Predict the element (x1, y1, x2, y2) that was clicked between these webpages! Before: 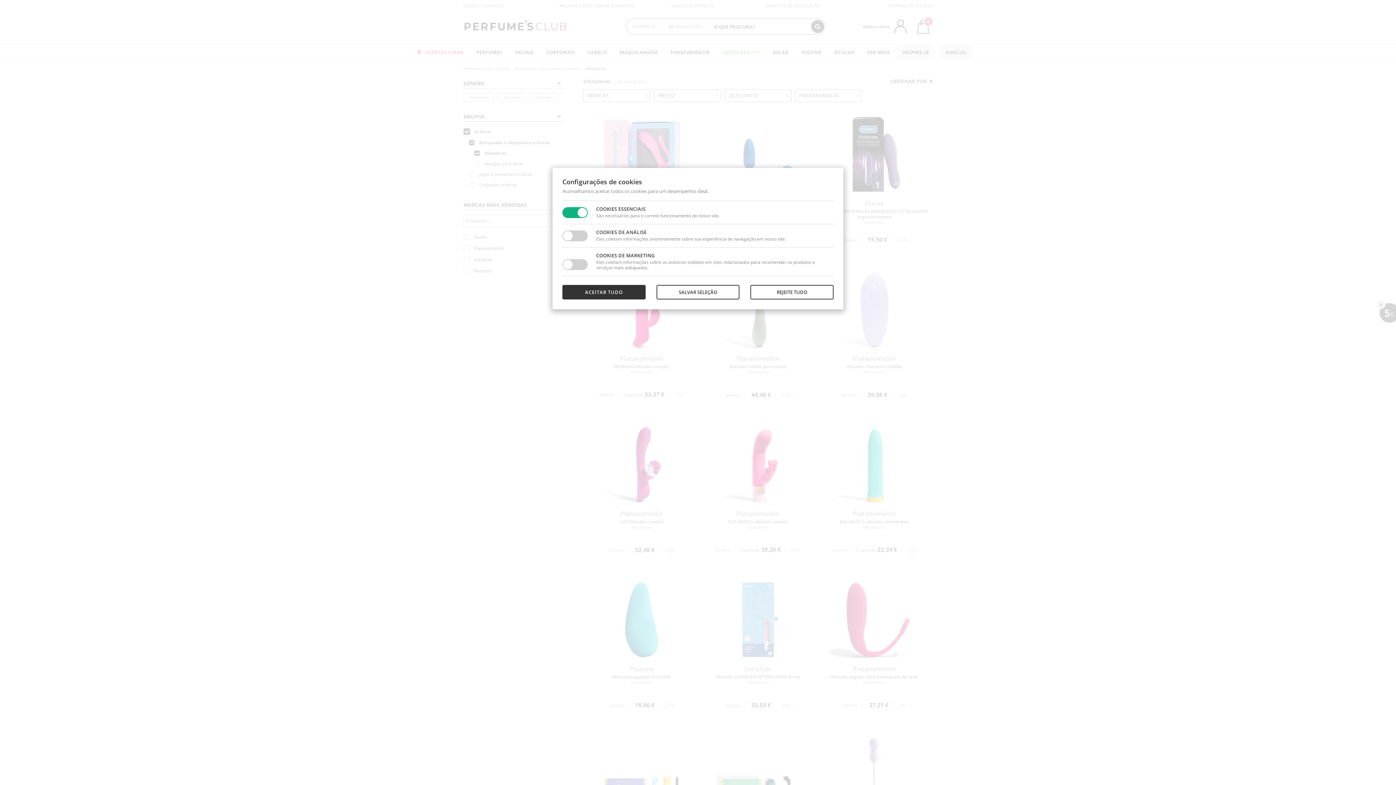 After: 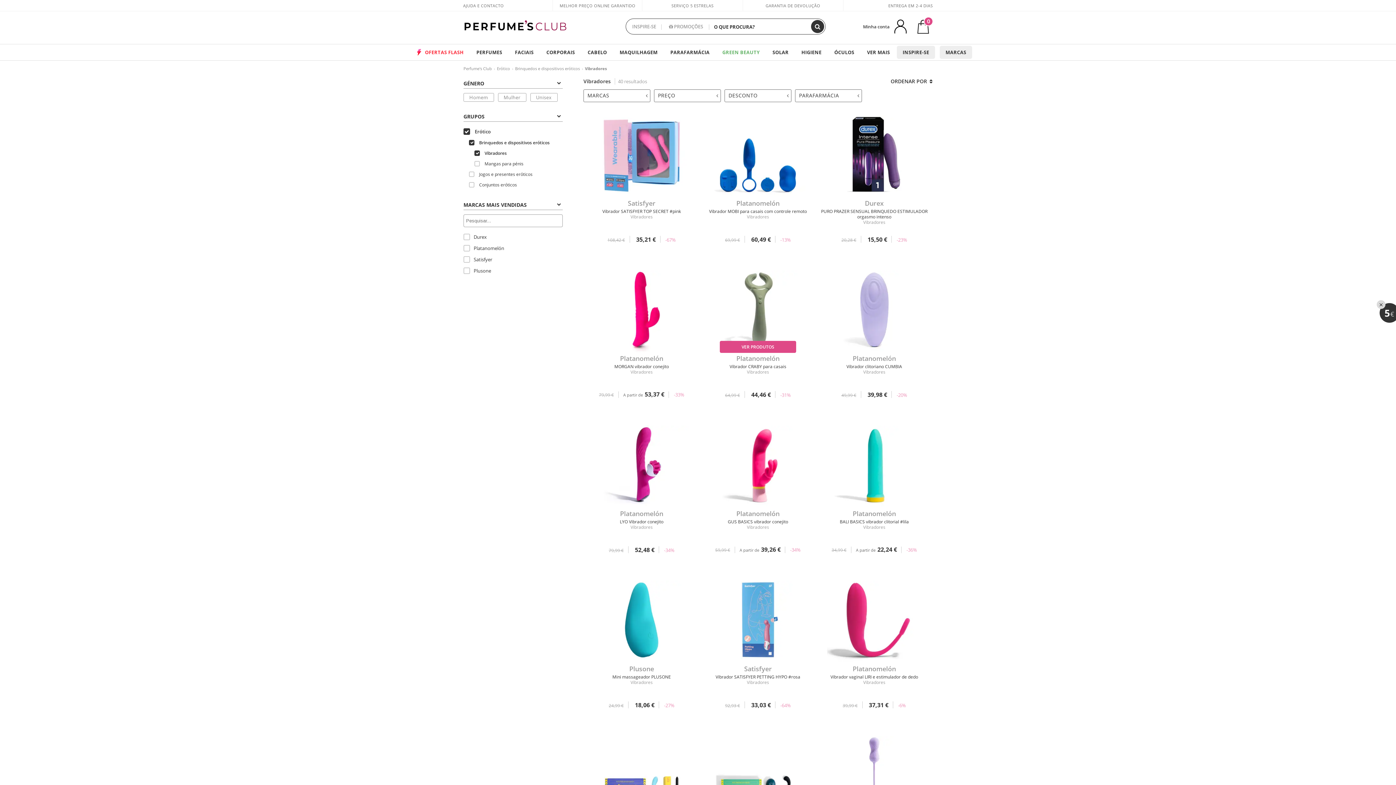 Action: bbox: (750, 285, 833, 299) label: REJEITE TUDO